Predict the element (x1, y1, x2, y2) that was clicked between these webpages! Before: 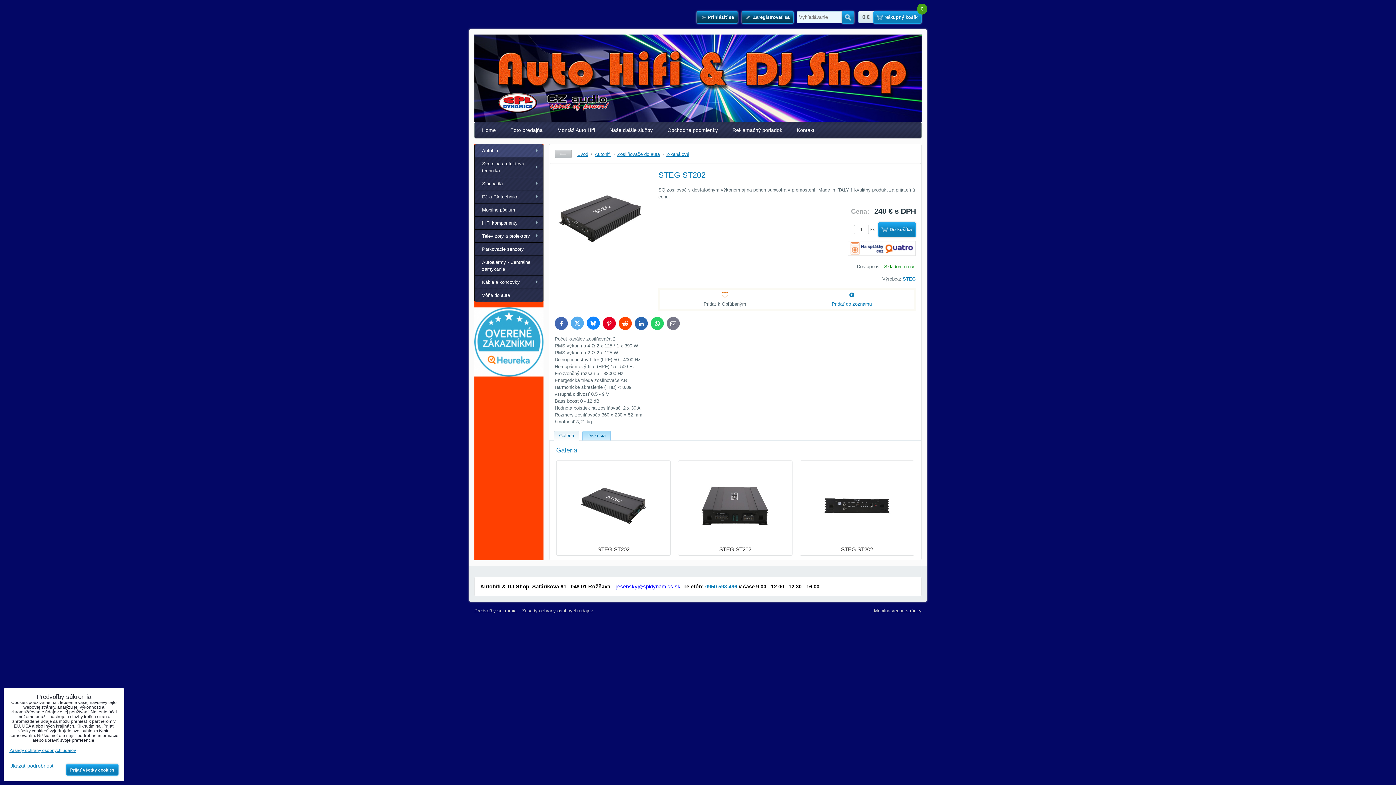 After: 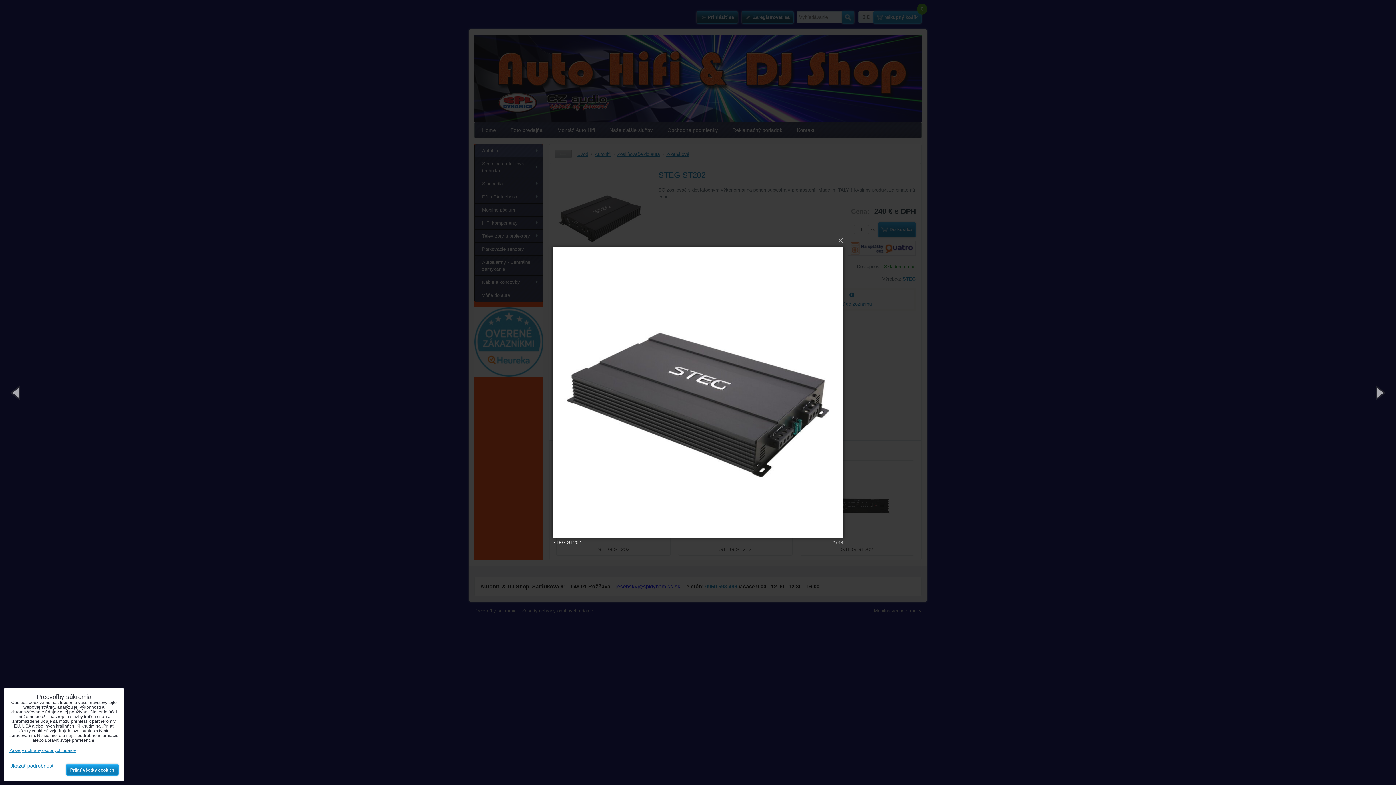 Action: bbox: (562, 466, 665, 539)